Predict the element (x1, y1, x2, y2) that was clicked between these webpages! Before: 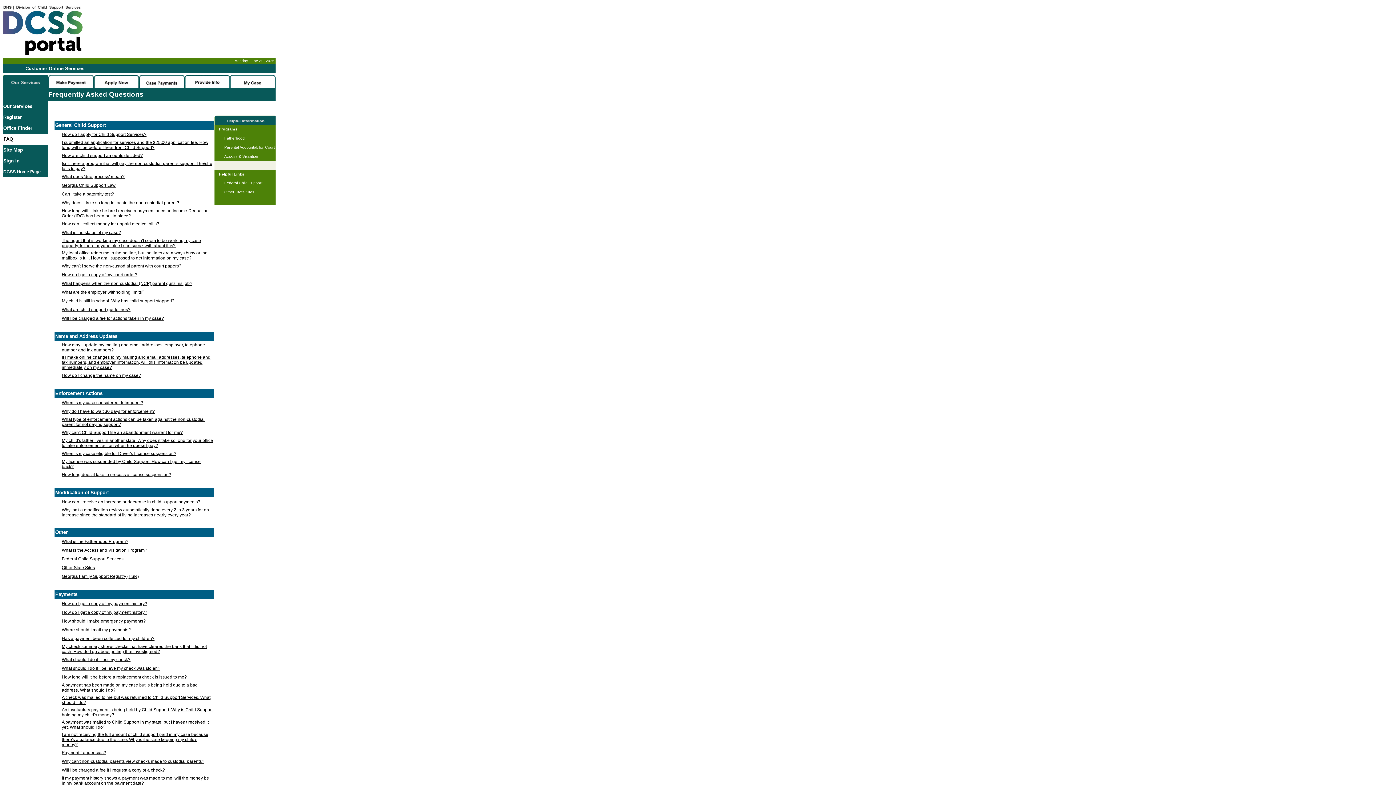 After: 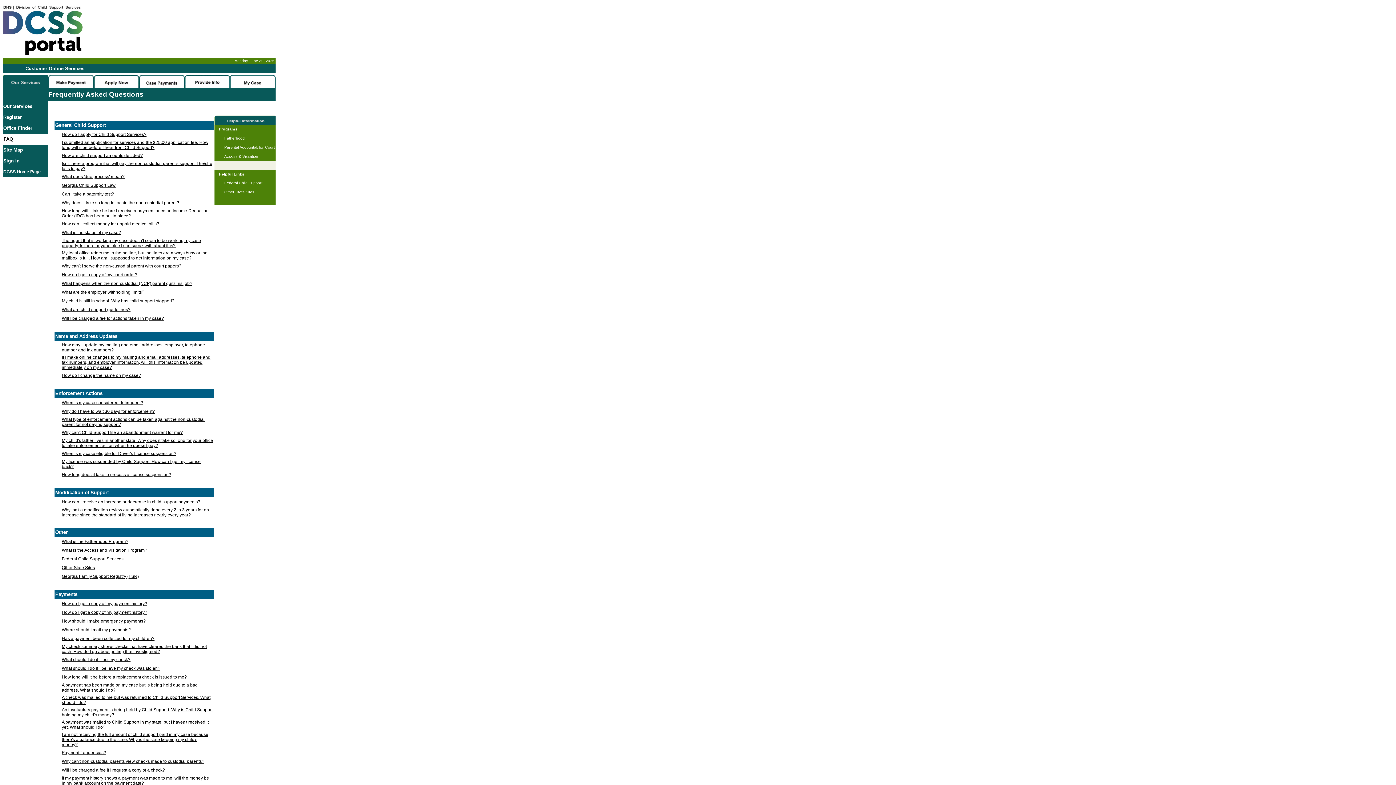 Action: bbox: (2, 52, 82, 58)